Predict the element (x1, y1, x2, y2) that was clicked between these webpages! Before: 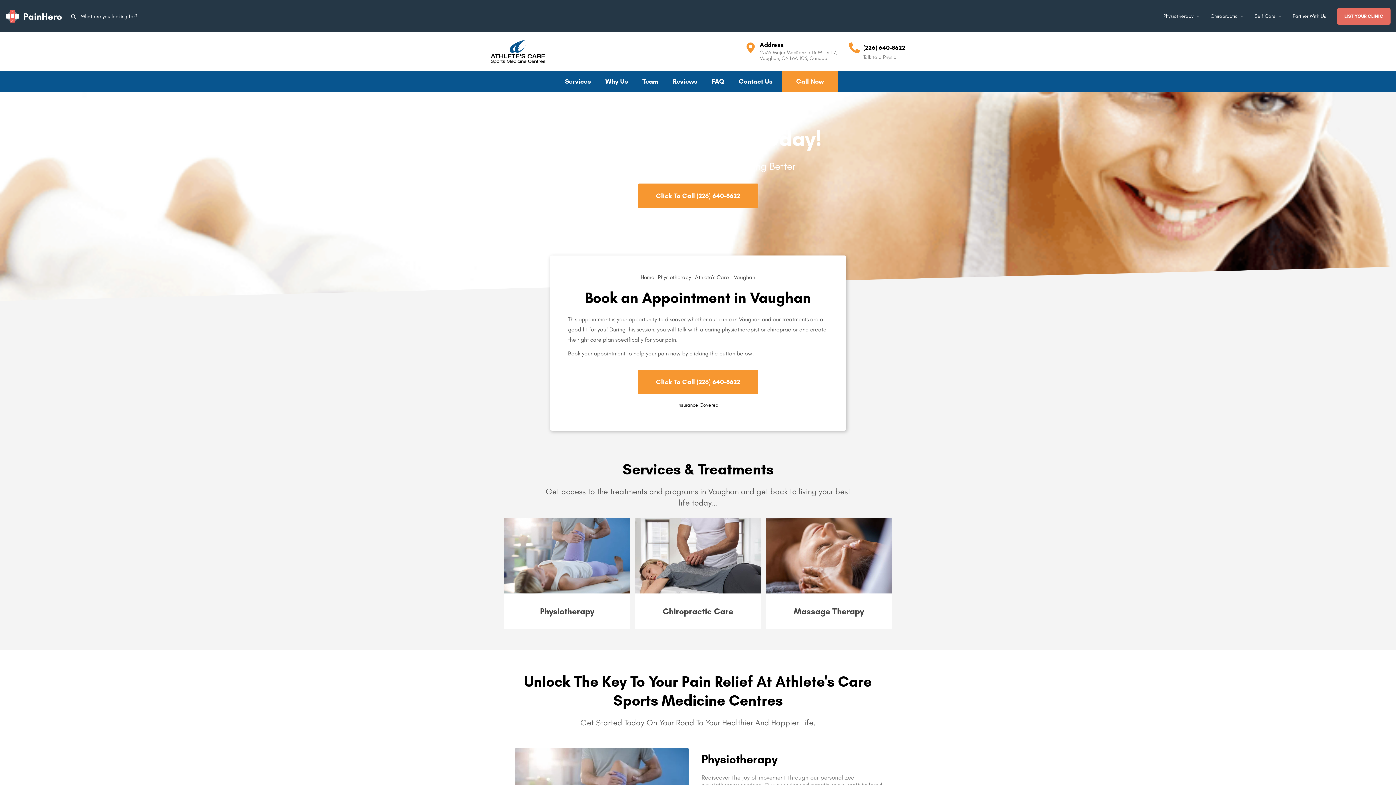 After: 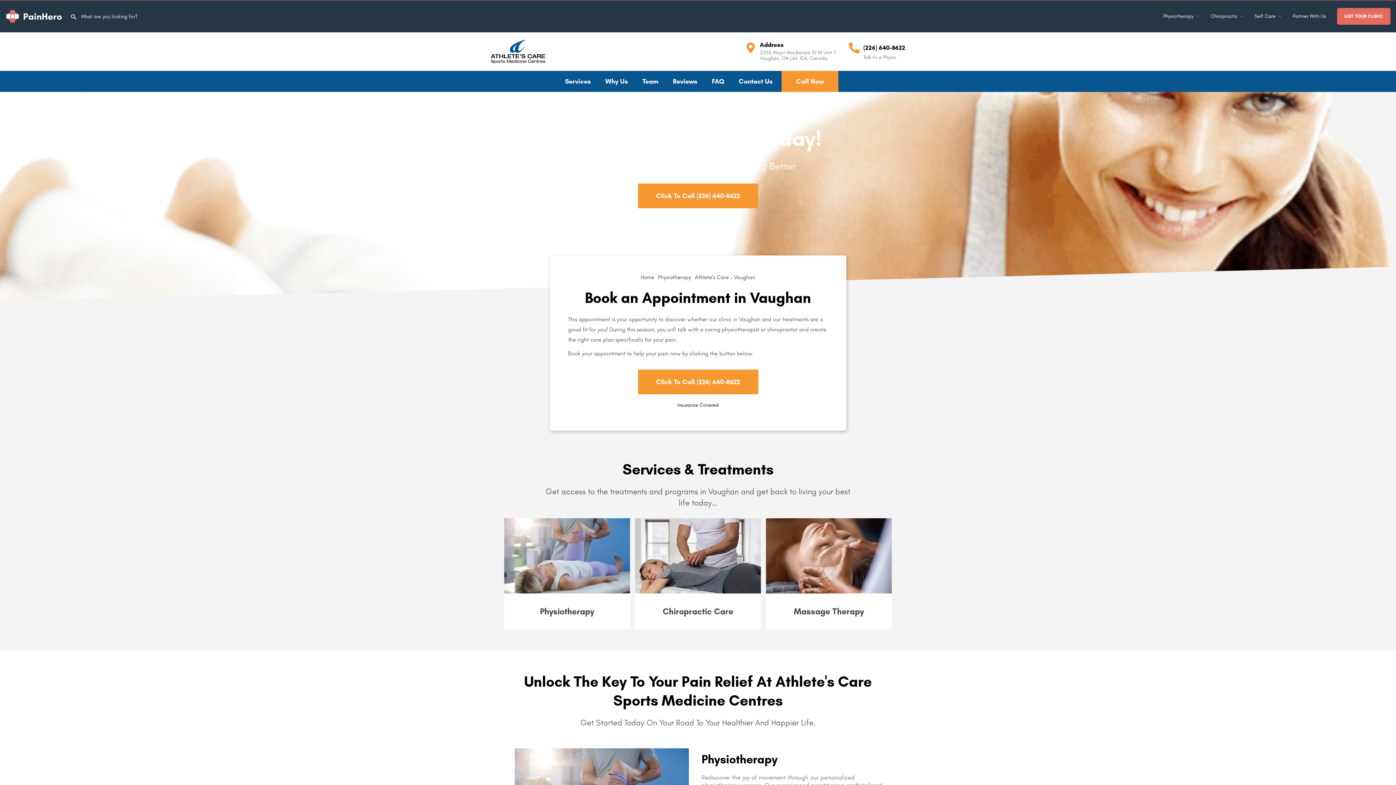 Action: label: (226) 640-8622 bbox: (863, 44, 905, 51)